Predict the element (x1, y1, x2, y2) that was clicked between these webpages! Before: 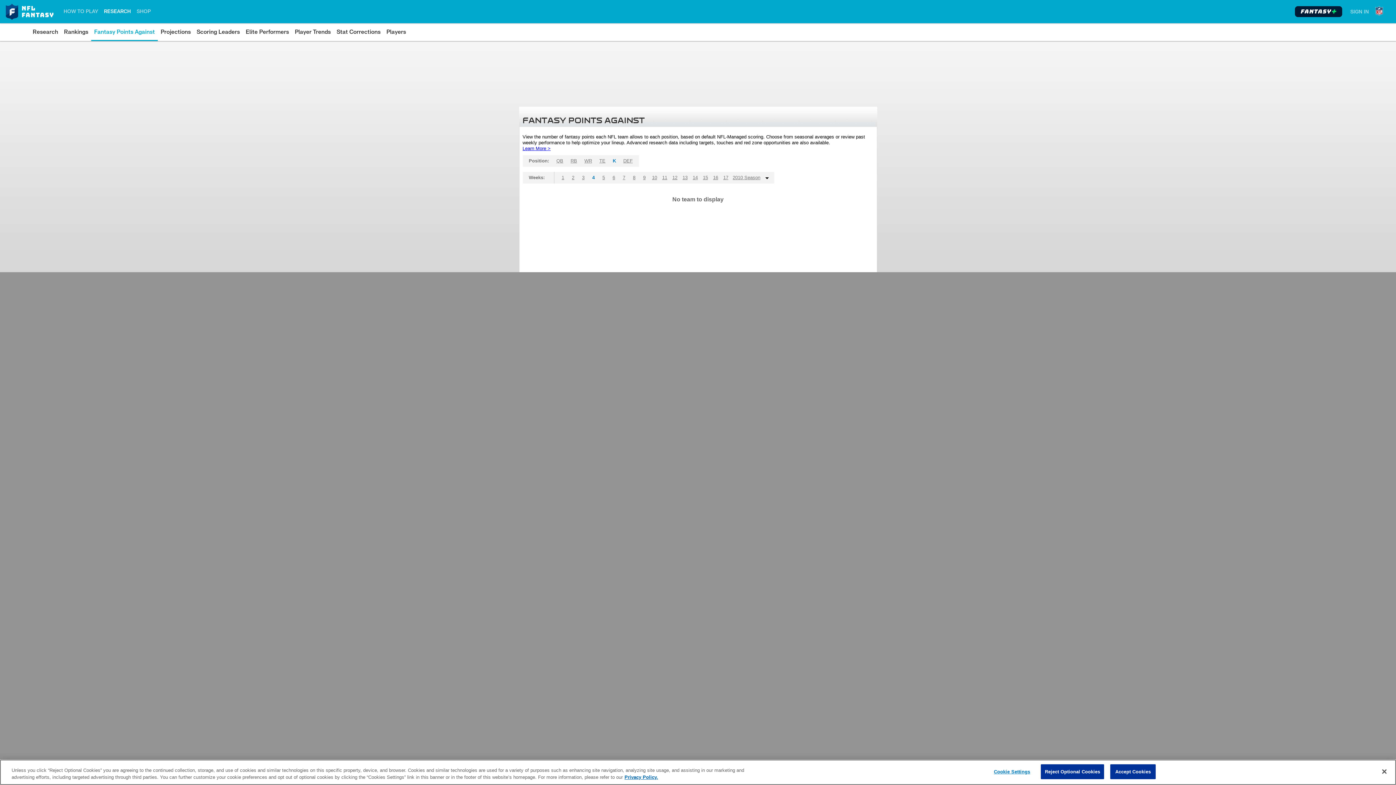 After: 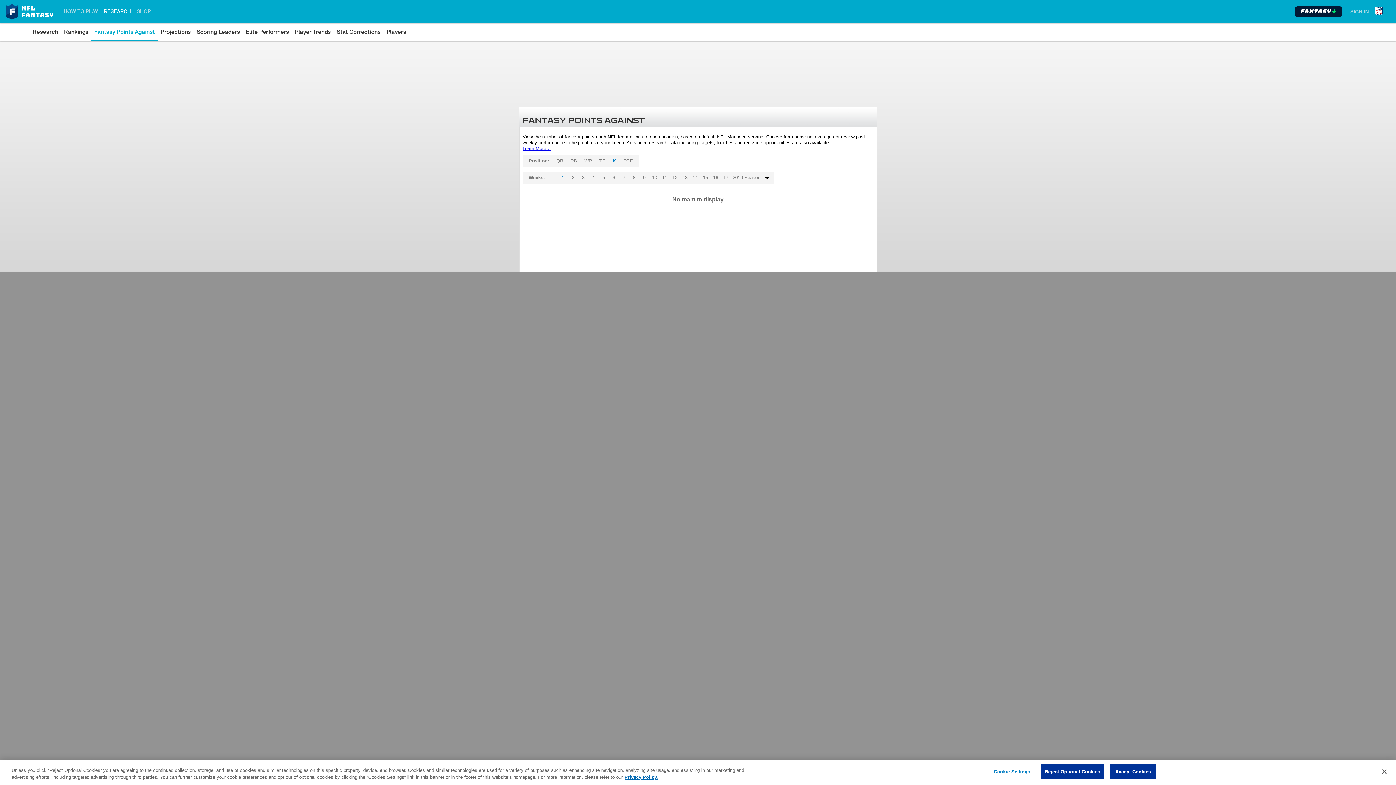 Action: label: 1 bbox: (558, 172, 568, 183)